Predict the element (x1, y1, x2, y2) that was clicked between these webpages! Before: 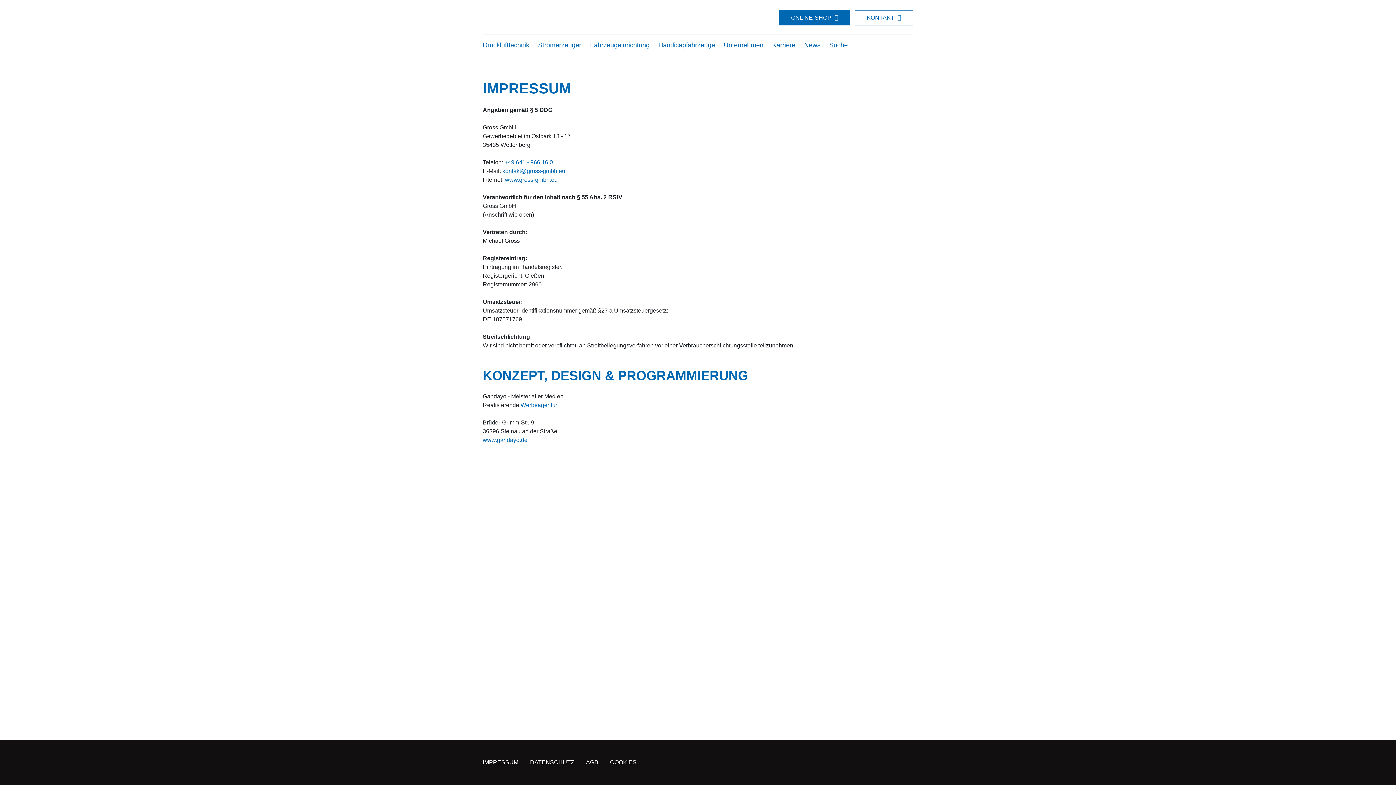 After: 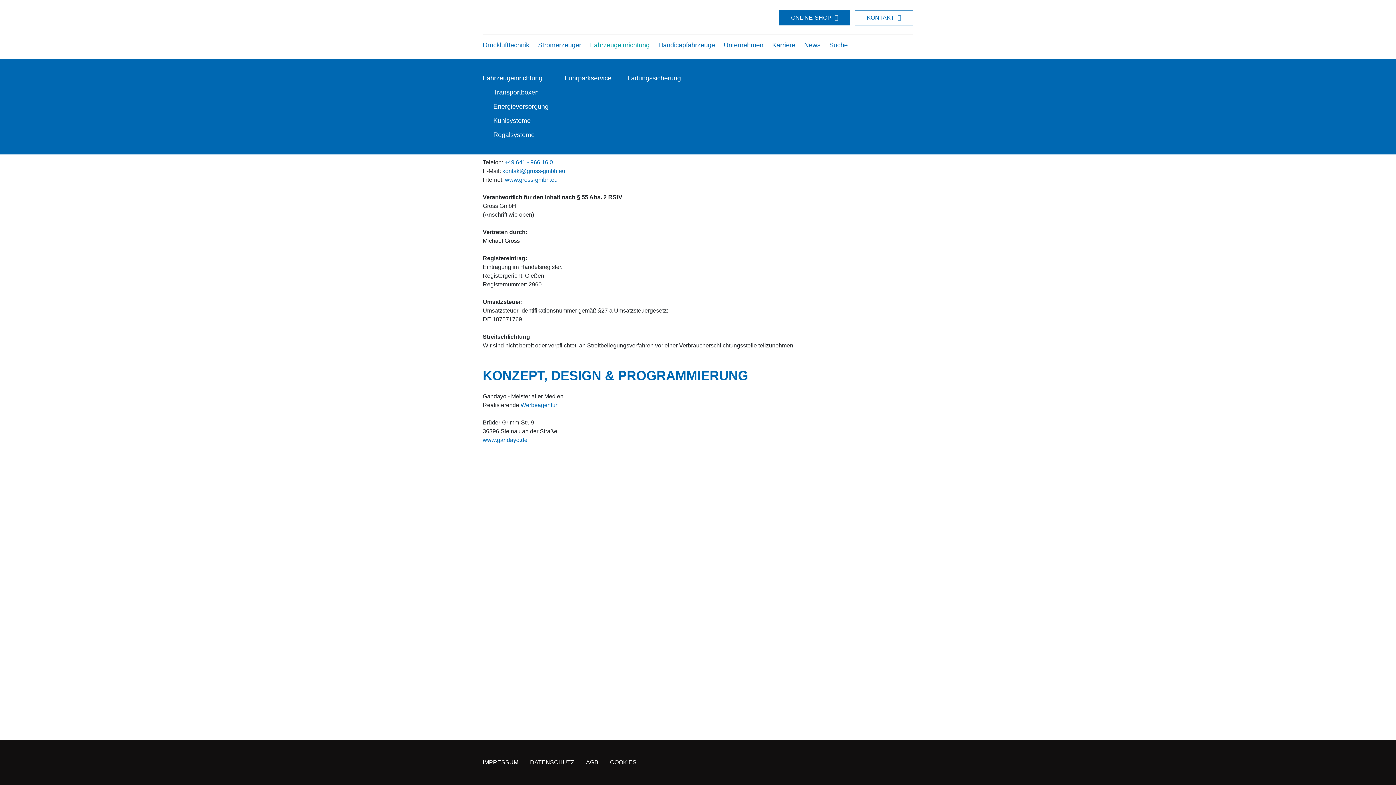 Action: bbox: (590, 41, 649, 48) label: Fahrzeugeinrichtung